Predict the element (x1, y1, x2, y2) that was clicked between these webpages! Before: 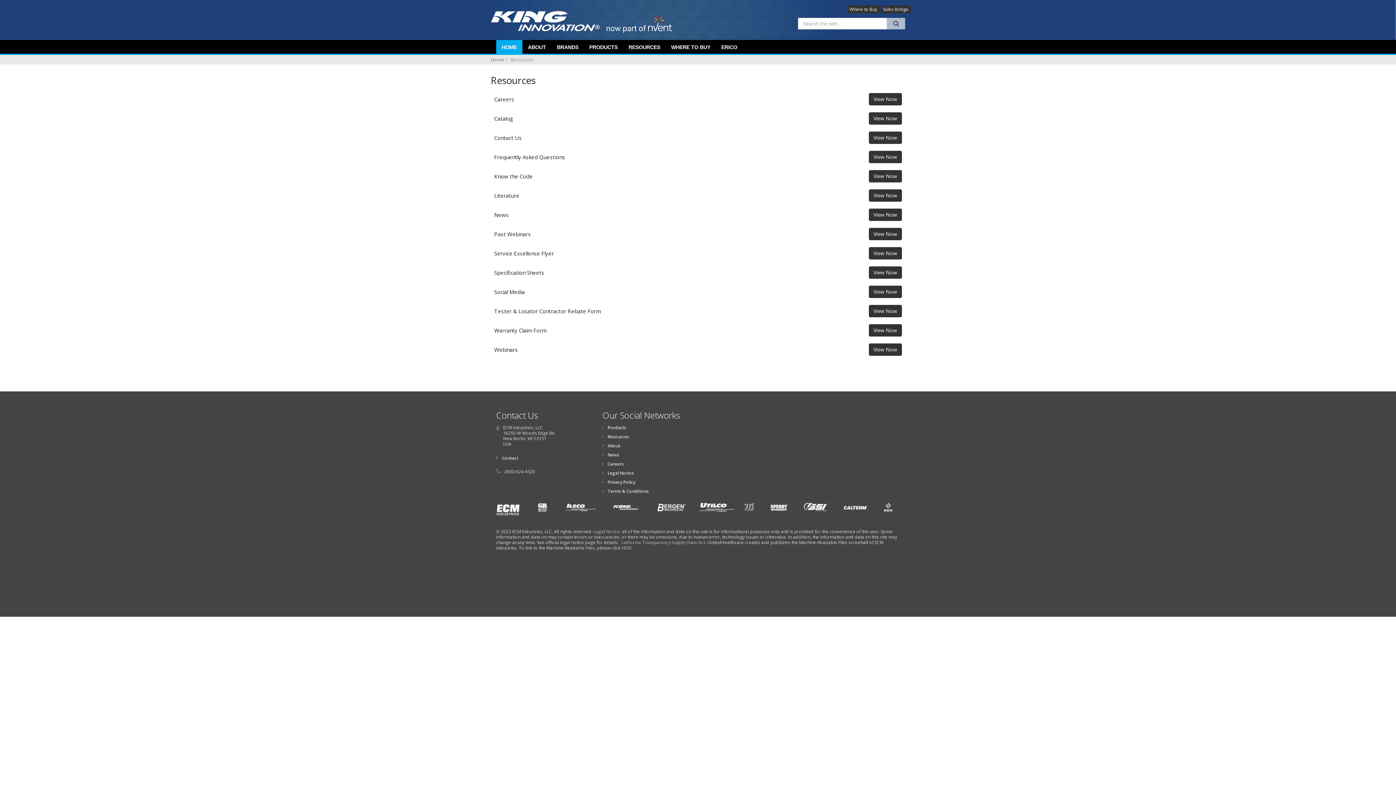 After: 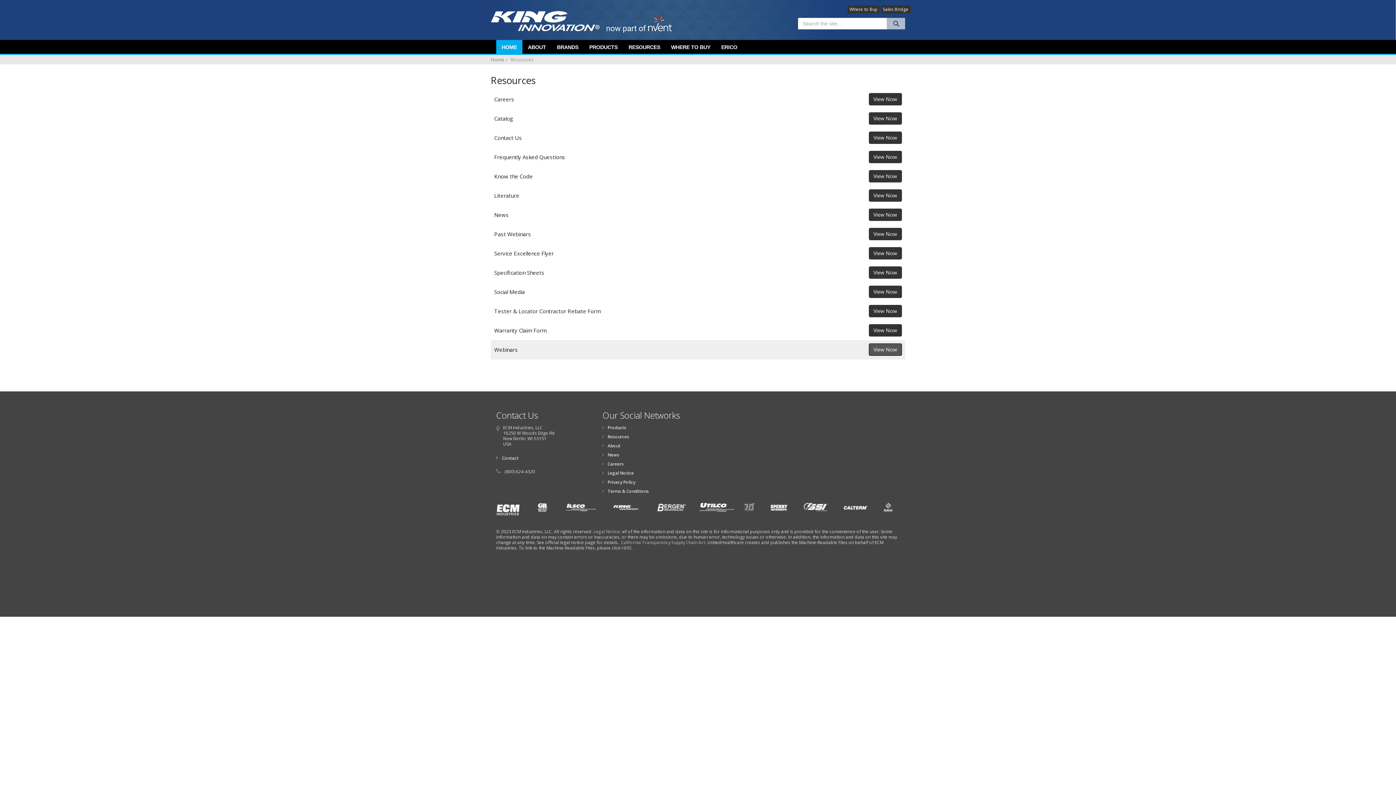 Action: label: View Now bbox: (868, 343, 902, 356)